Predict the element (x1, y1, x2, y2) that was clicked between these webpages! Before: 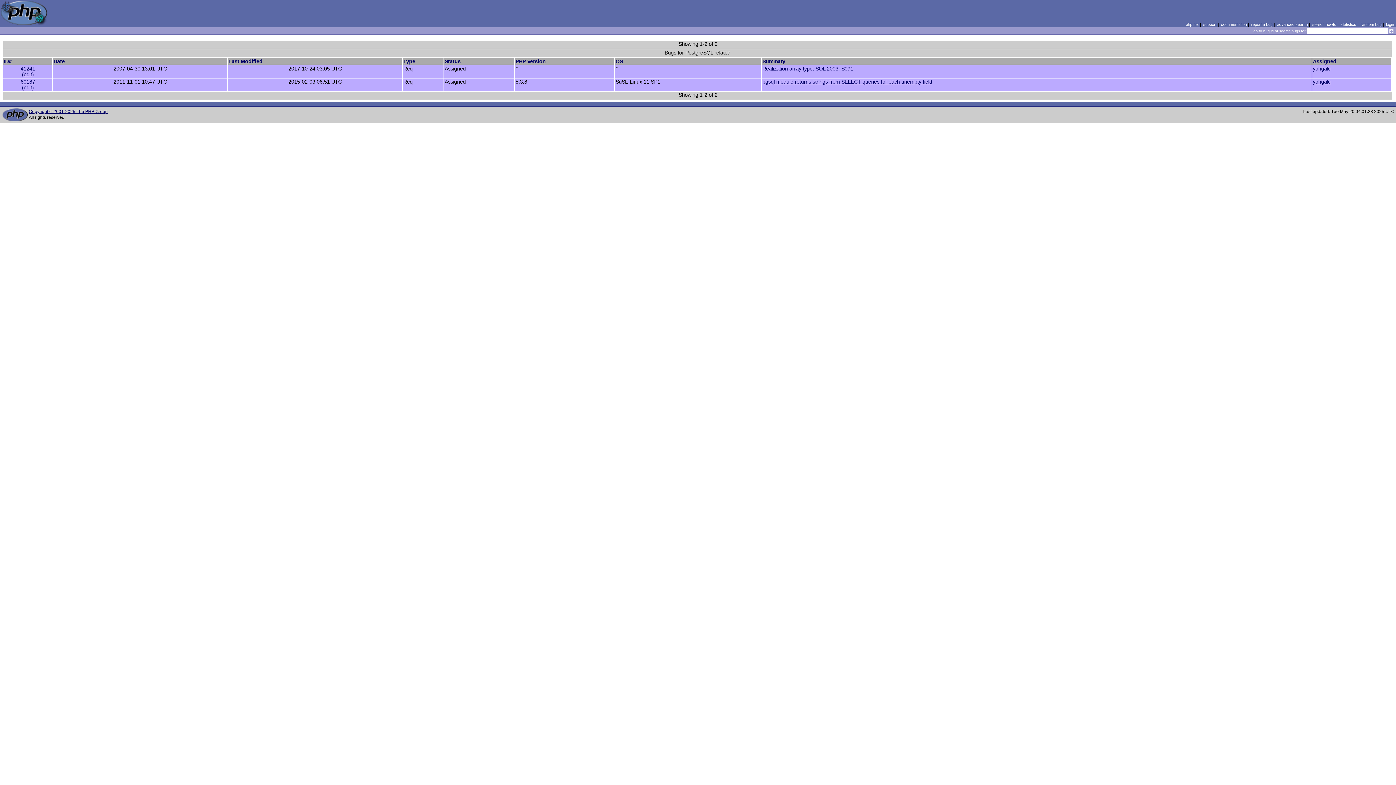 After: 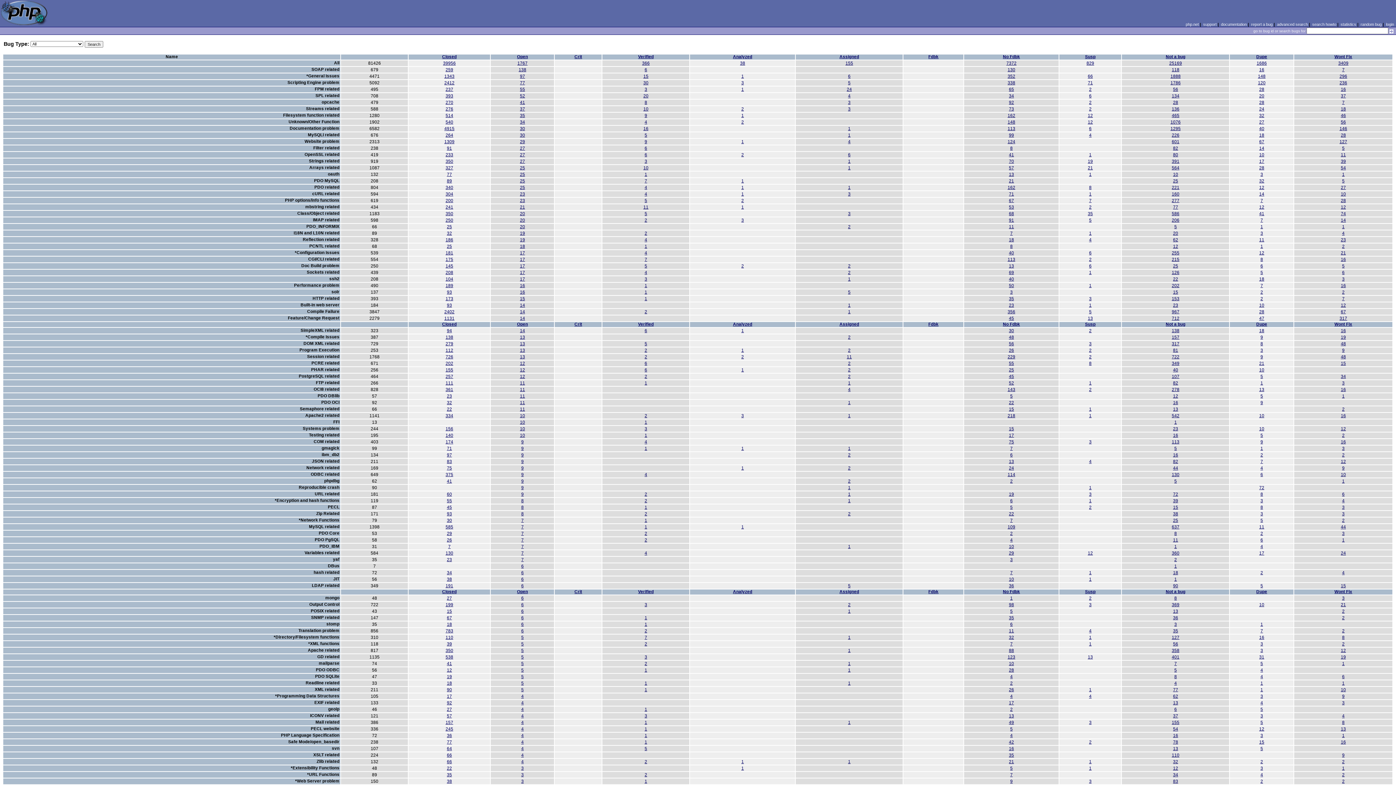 Action: bbox: (1340, 22, 1356, 26) label: statistics